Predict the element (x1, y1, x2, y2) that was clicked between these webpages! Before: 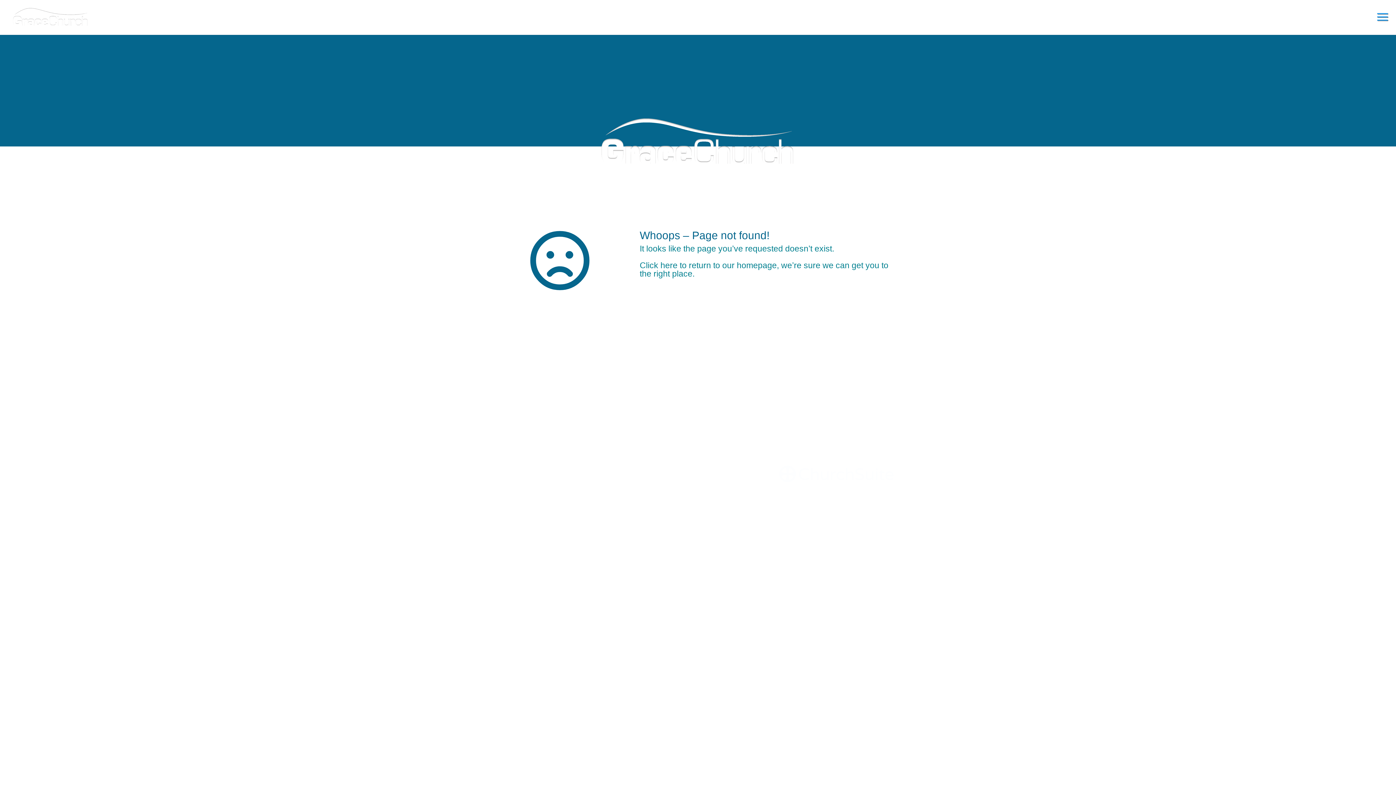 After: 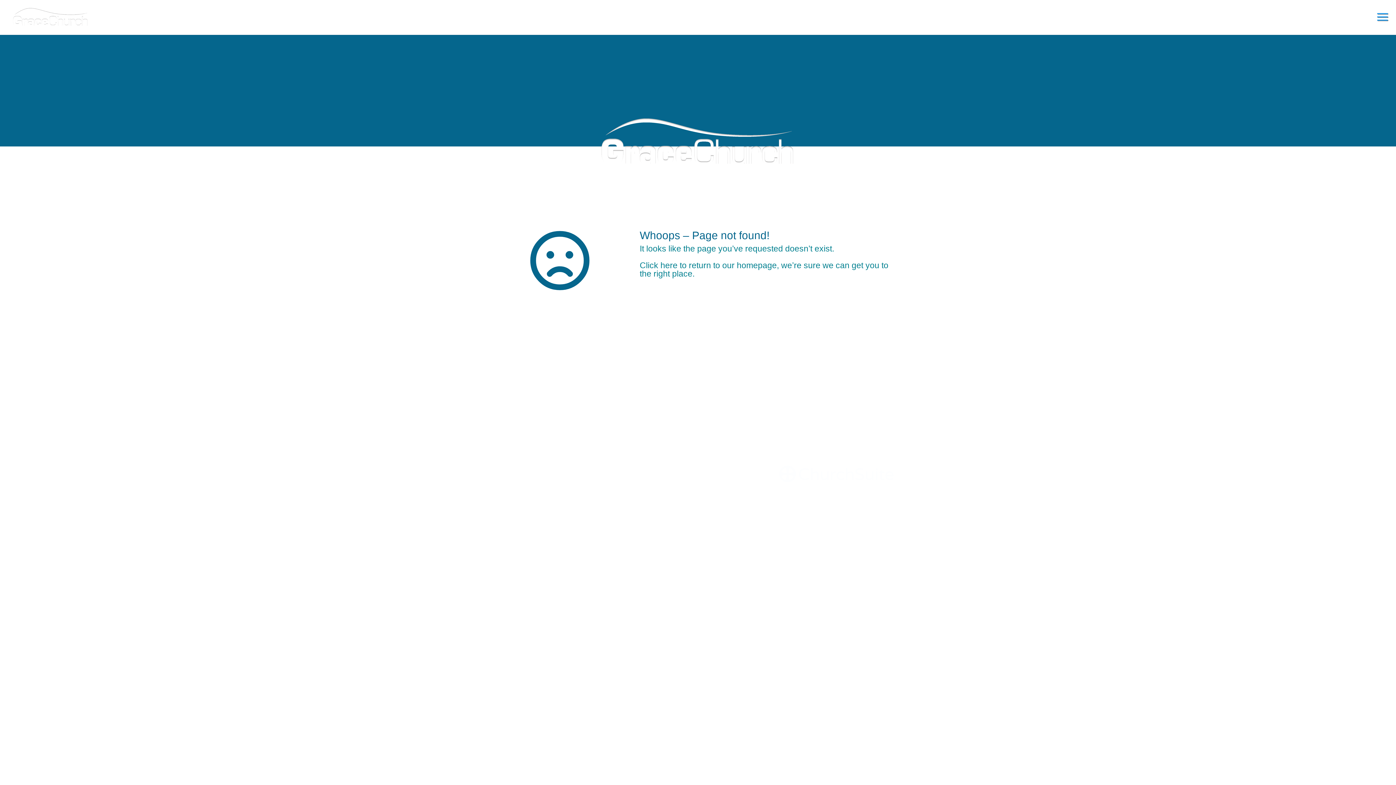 Action: label: Info@wearegrace.uk bbox: (675, 441, 721, 446)